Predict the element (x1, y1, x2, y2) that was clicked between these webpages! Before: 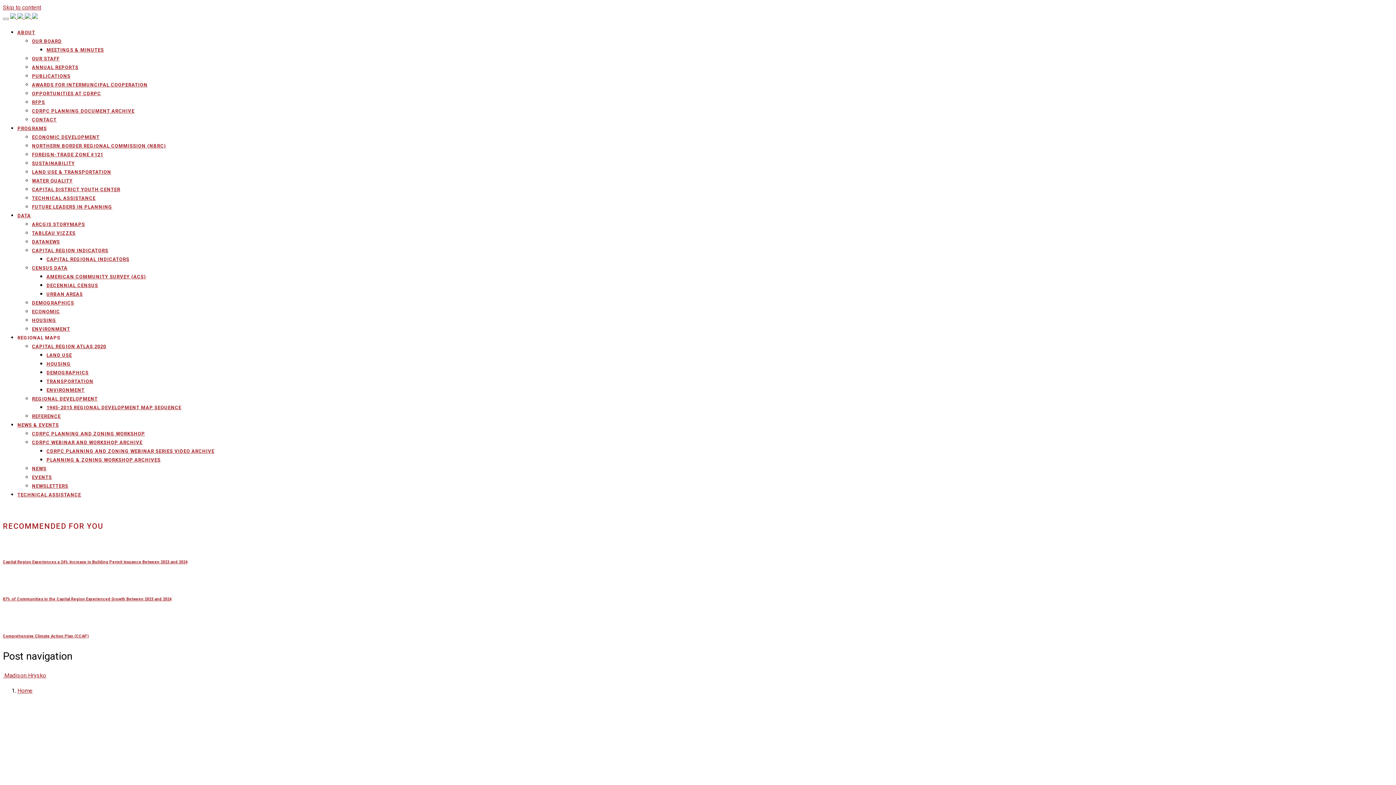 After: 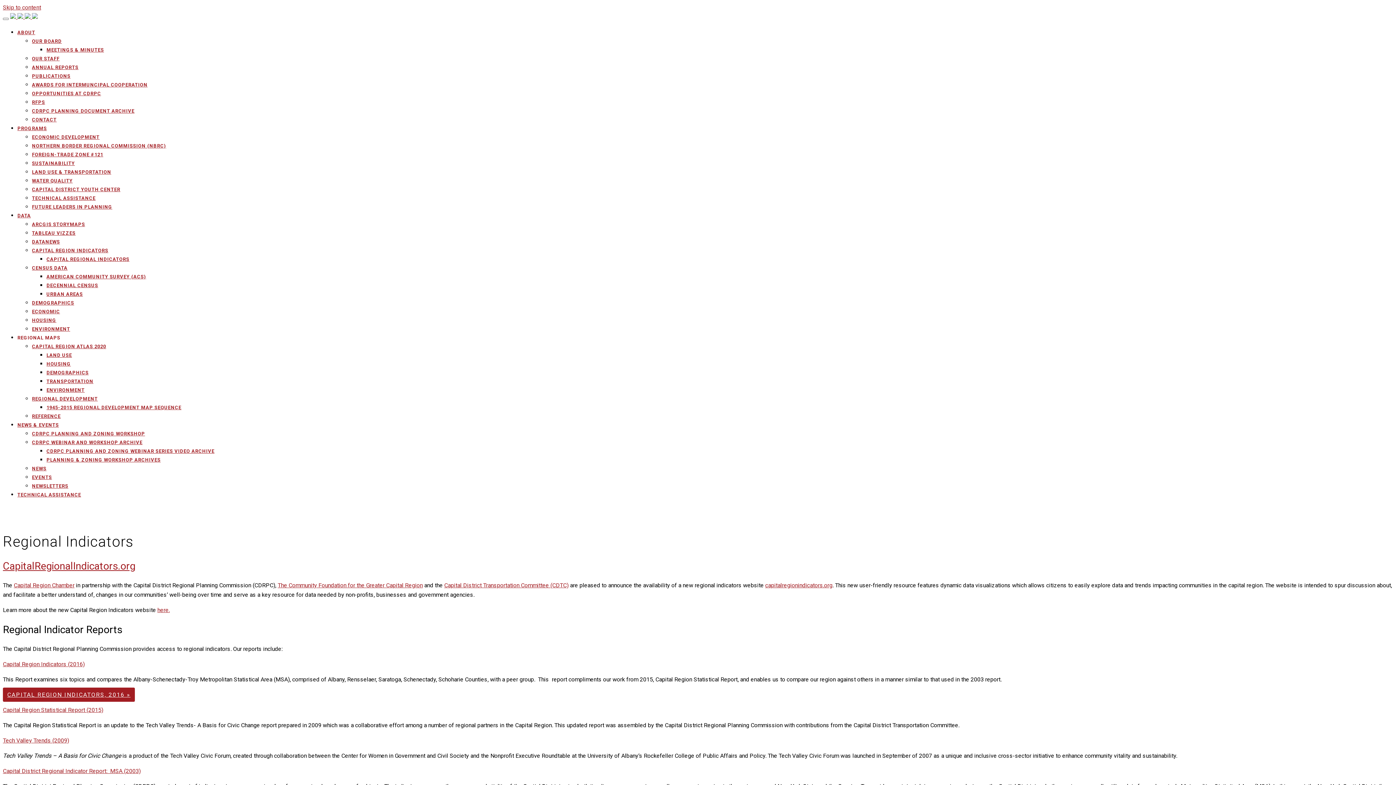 Action: bbox: (46, 256, 1393, 263) label: CAPITAL REGIONAL INDICATORS